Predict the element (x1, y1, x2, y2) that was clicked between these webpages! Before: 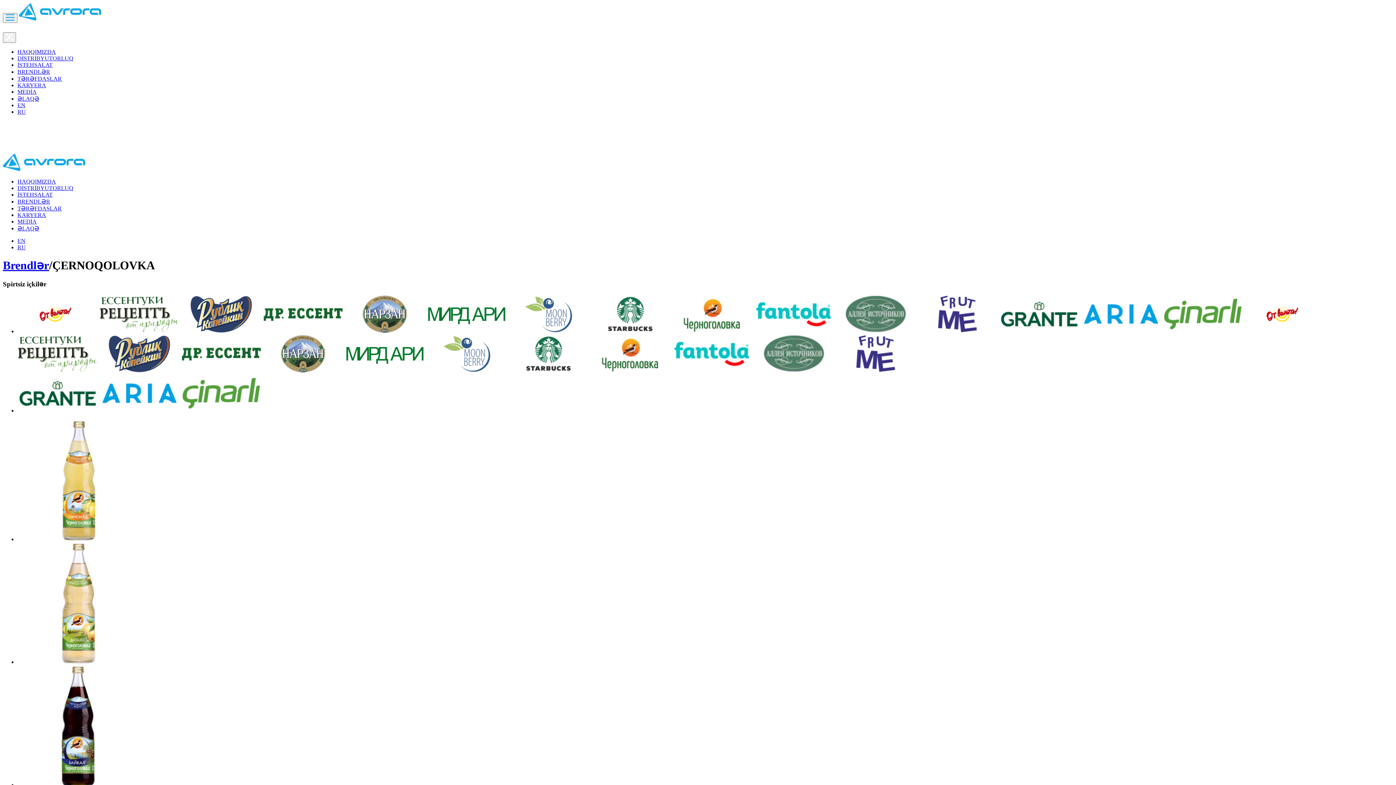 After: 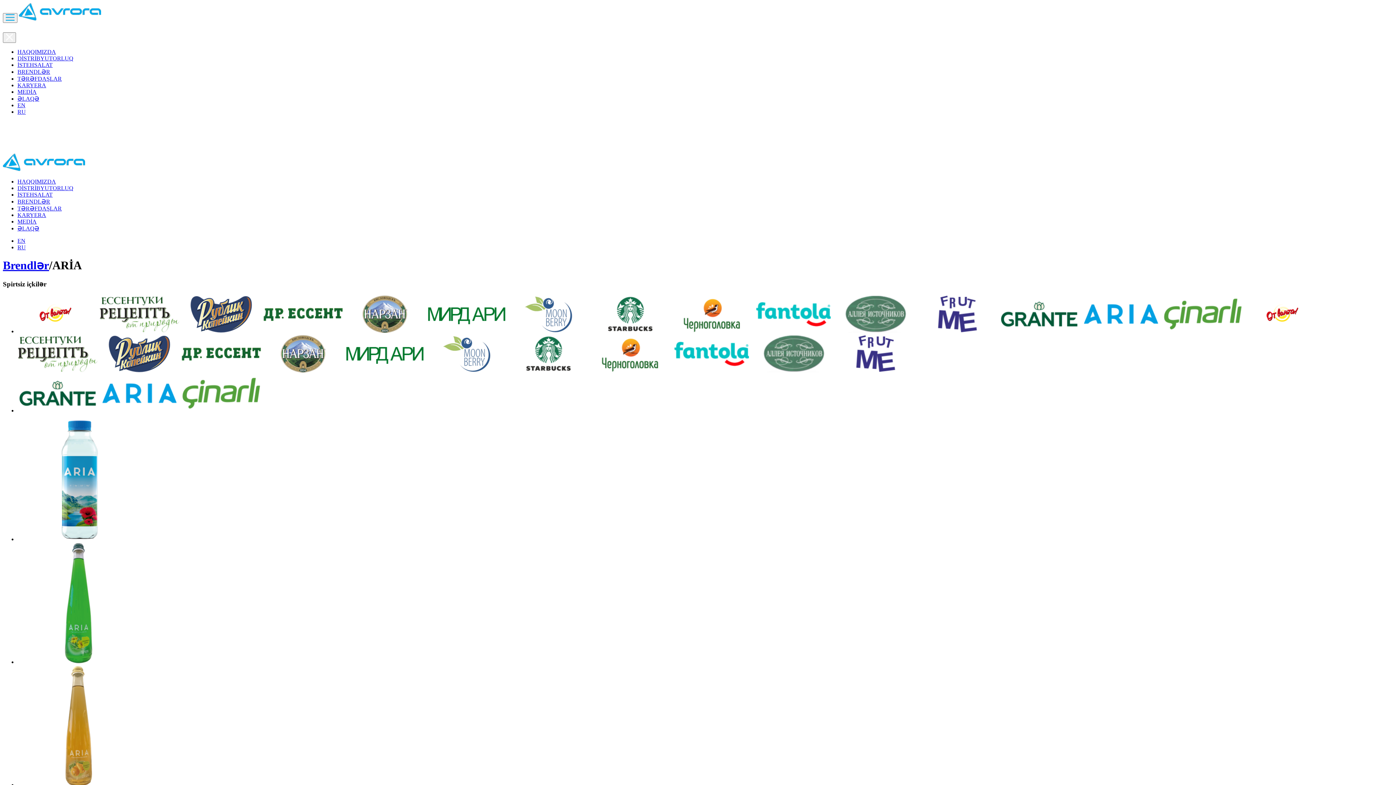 Action: bbox: (99, 407, 179, 413)